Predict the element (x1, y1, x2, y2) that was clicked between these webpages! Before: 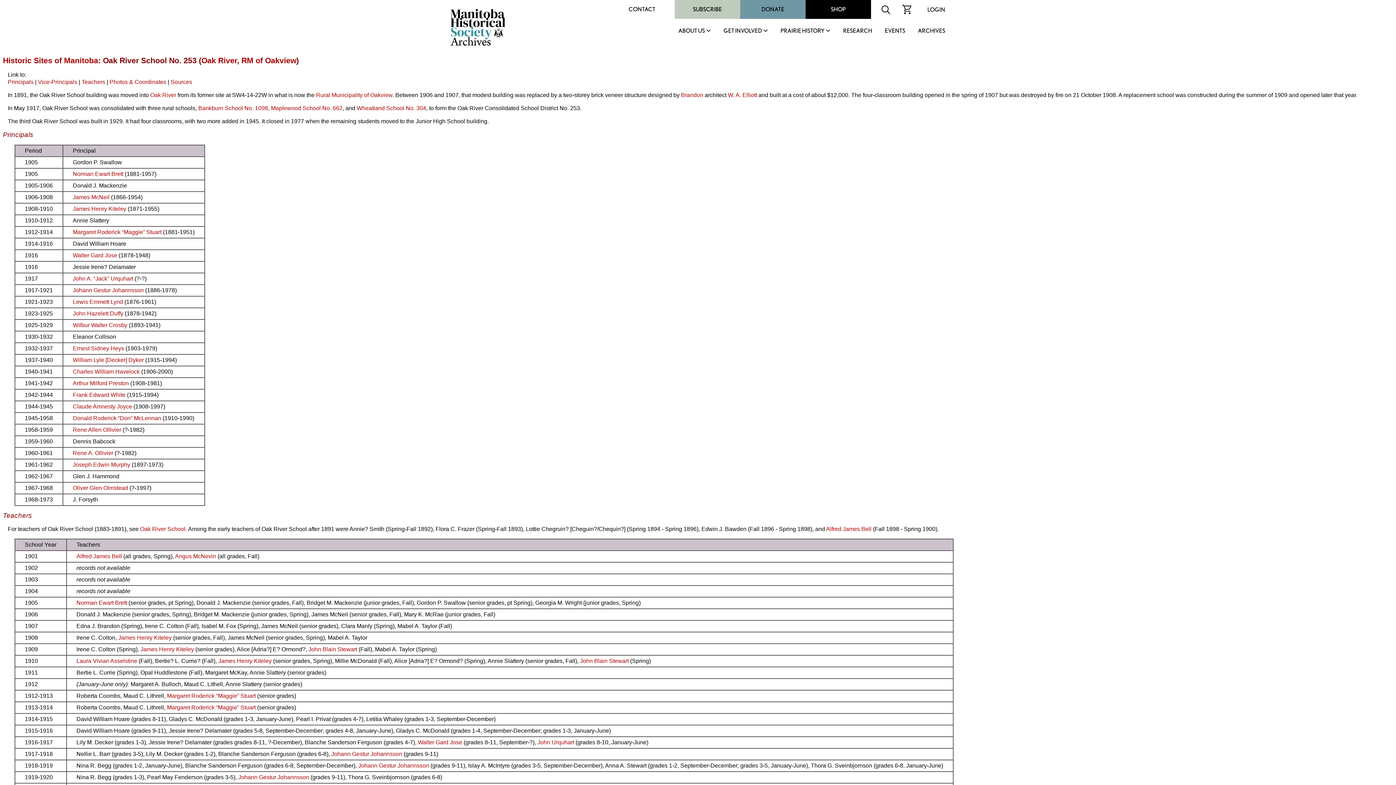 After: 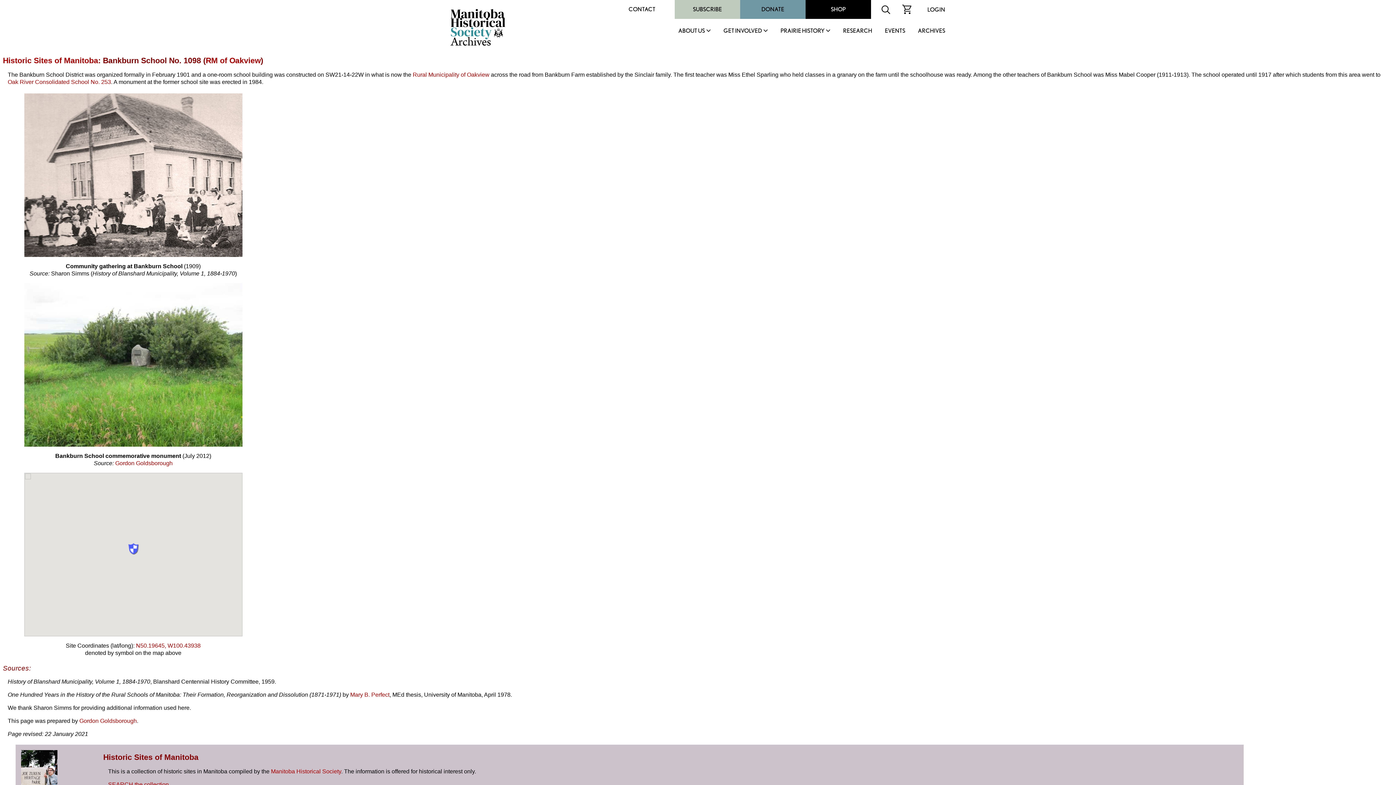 Action: bbox: (198, 105, 268, 111) label: Bankburn School No. 1098